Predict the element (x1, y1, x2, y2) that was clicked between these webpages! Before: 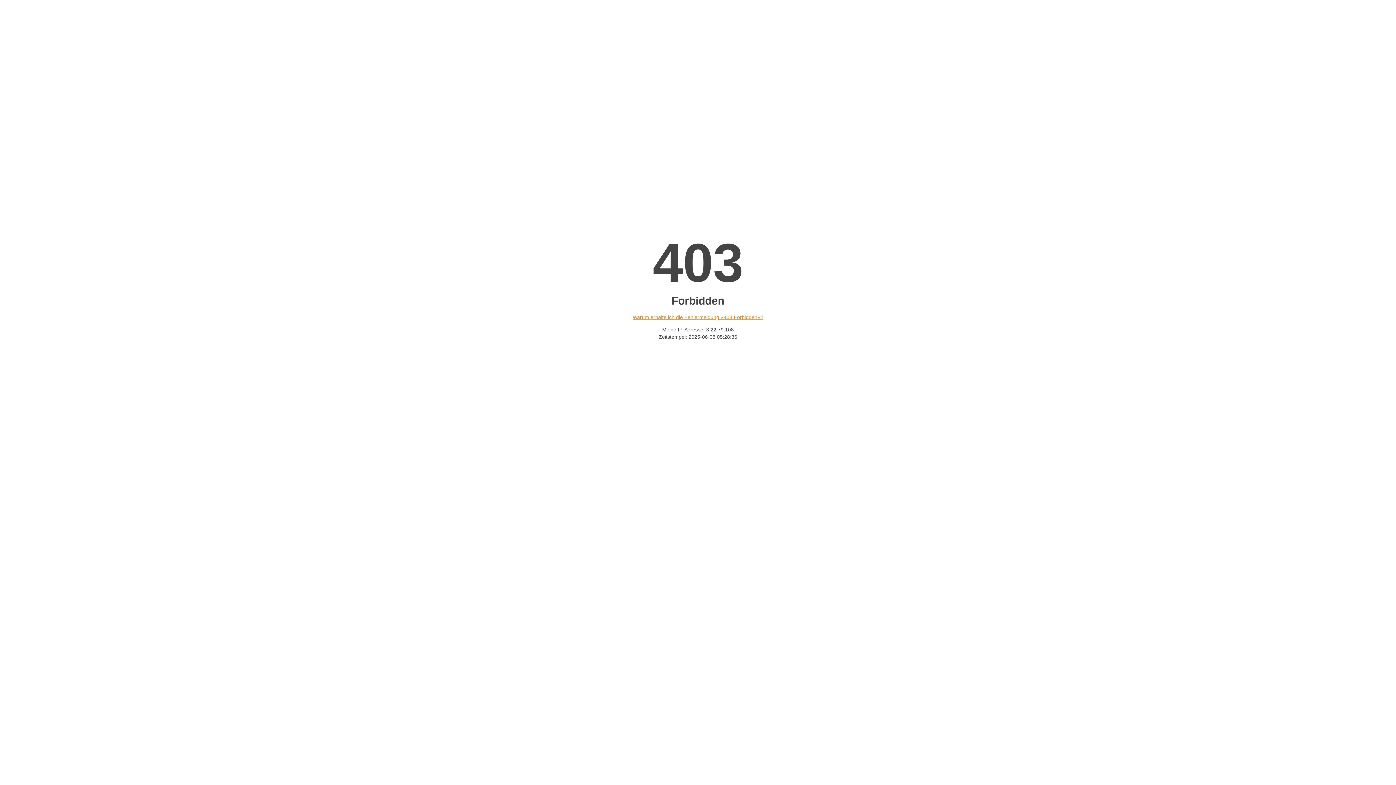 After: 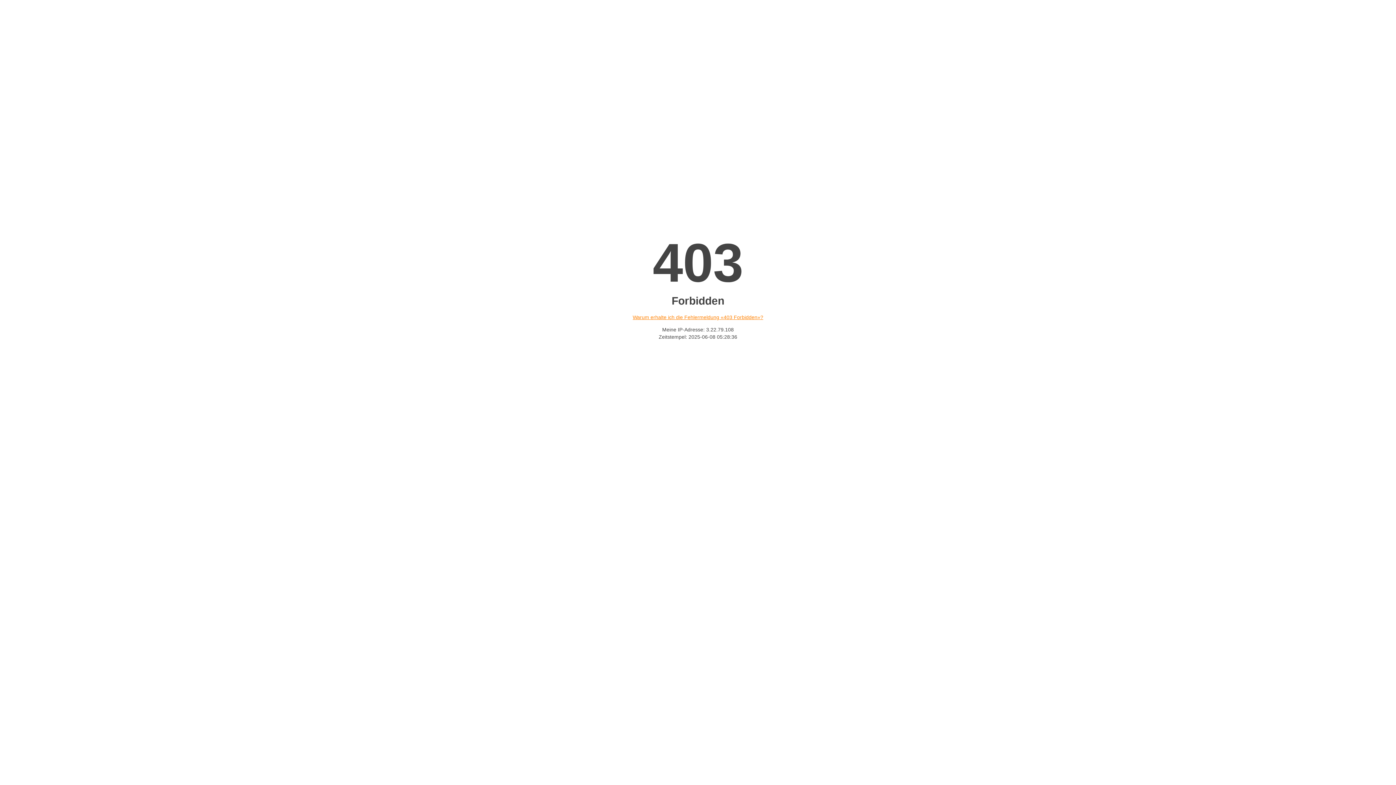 Action: label: Warum erhalte ich die Fehlermeldung «403 Forbidden»? bbox: (632, 314, 763, 320)